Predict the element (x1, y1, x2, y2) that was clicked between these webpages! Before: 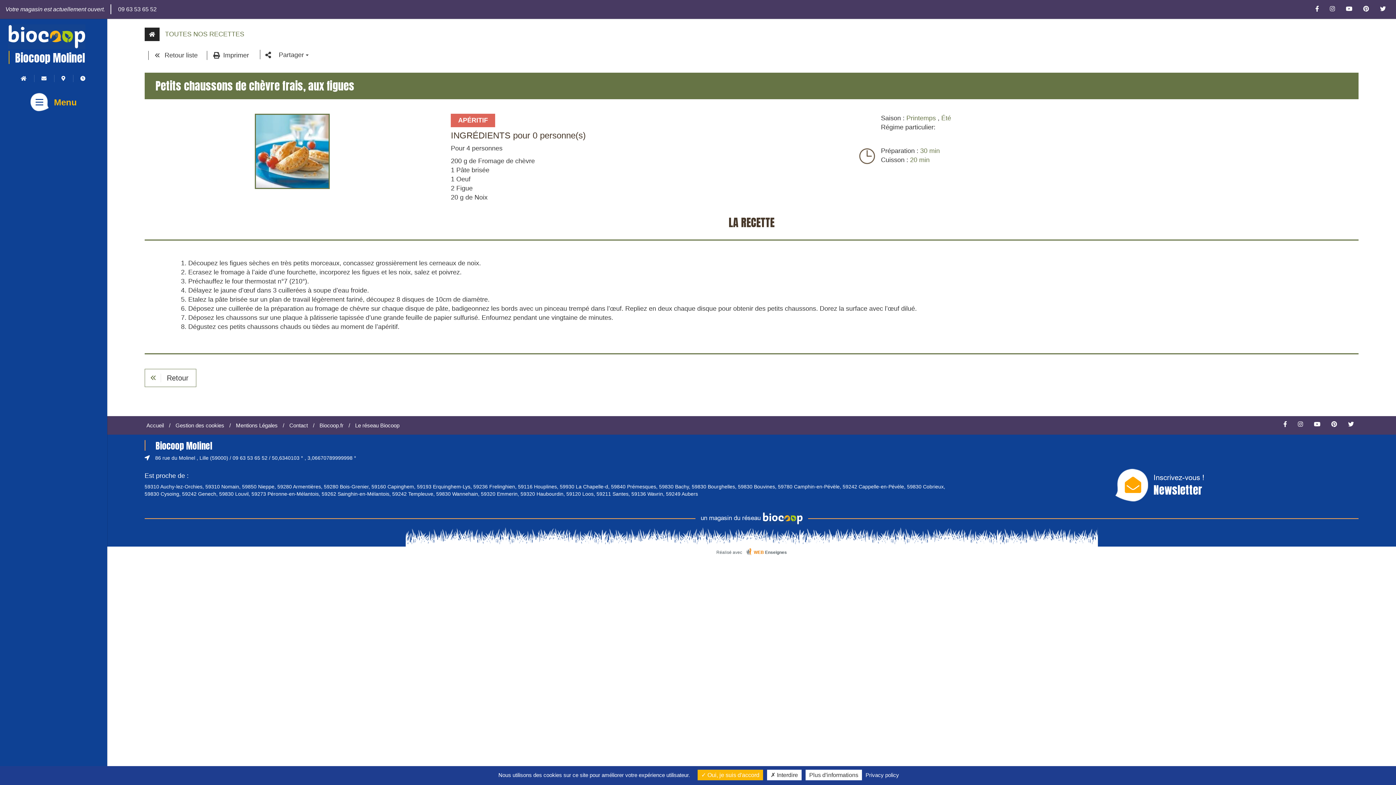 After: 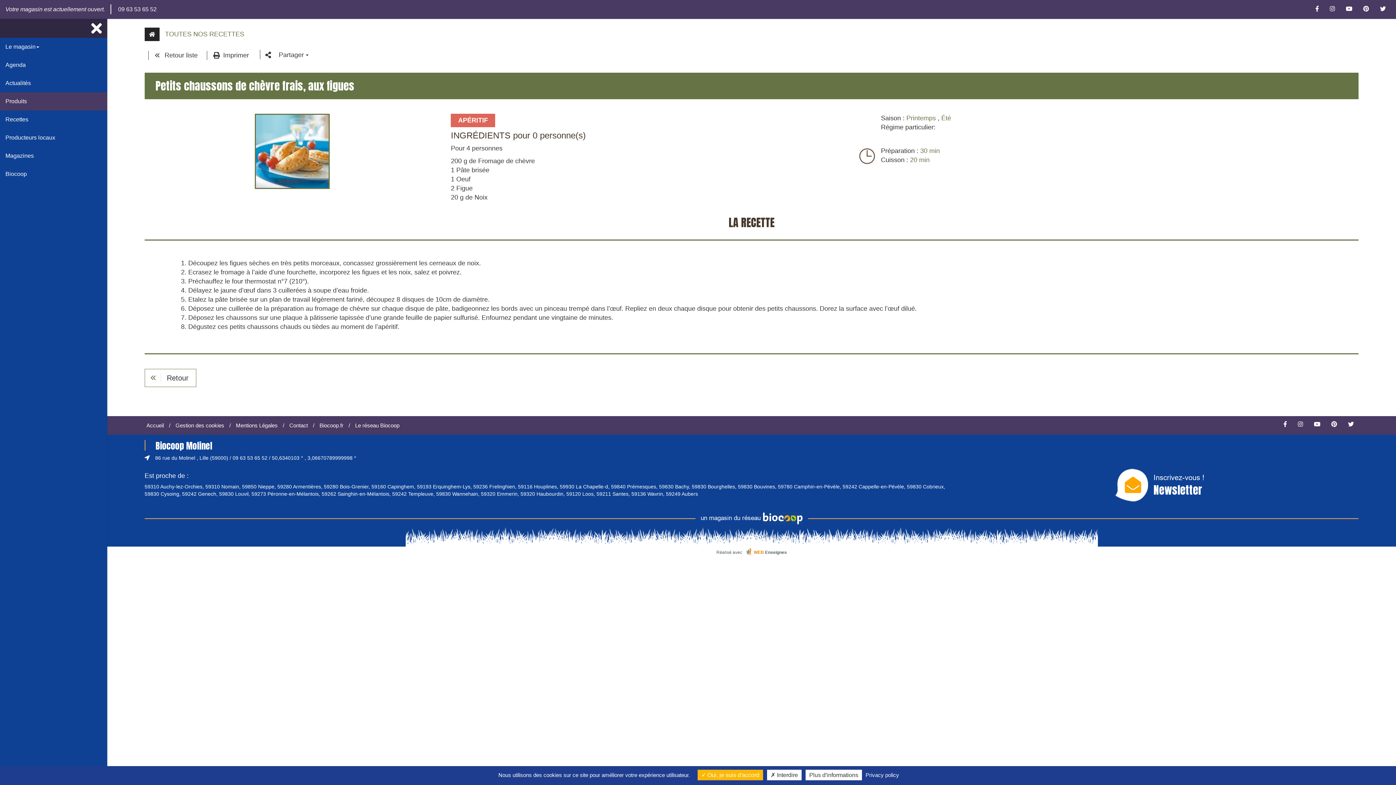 Action: label: Menu bbox: (30, 93, 76, 111)